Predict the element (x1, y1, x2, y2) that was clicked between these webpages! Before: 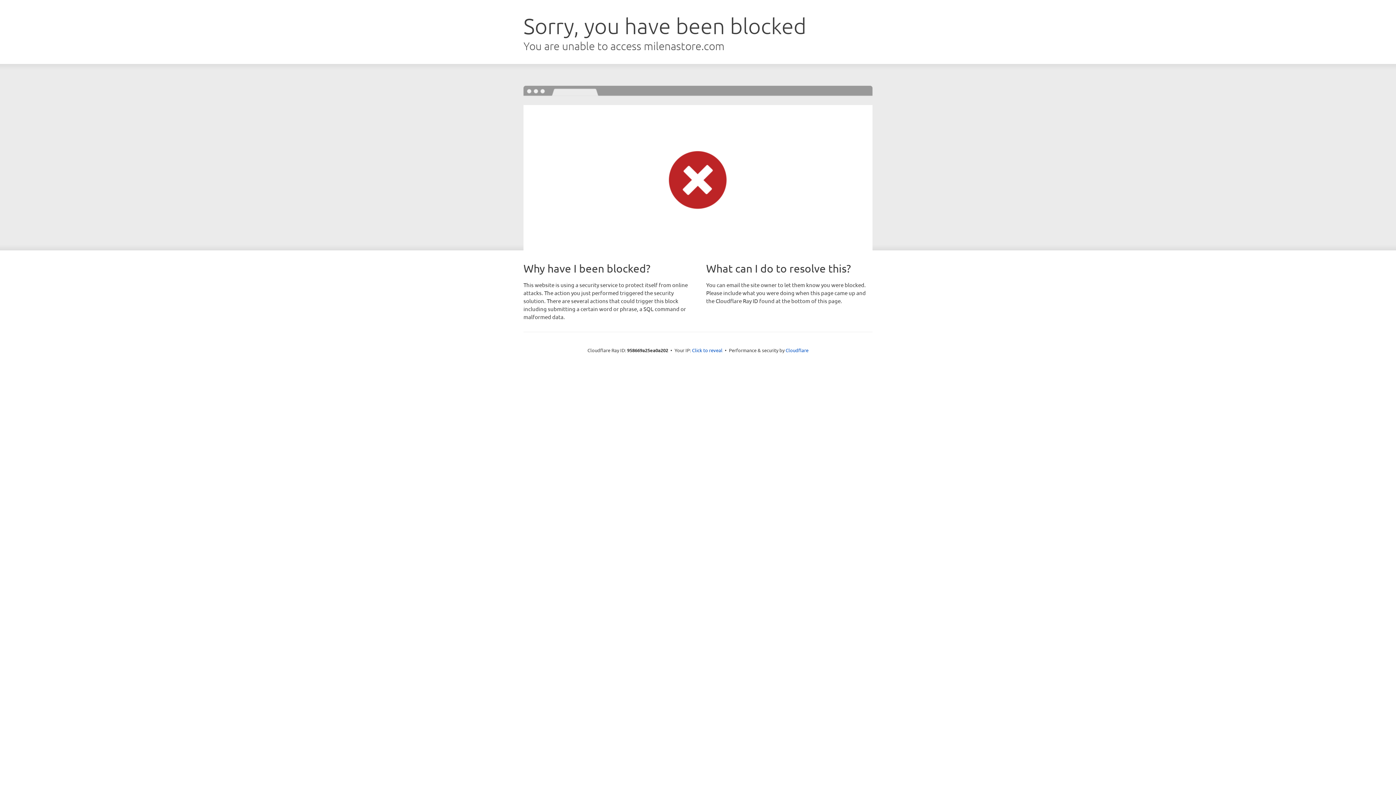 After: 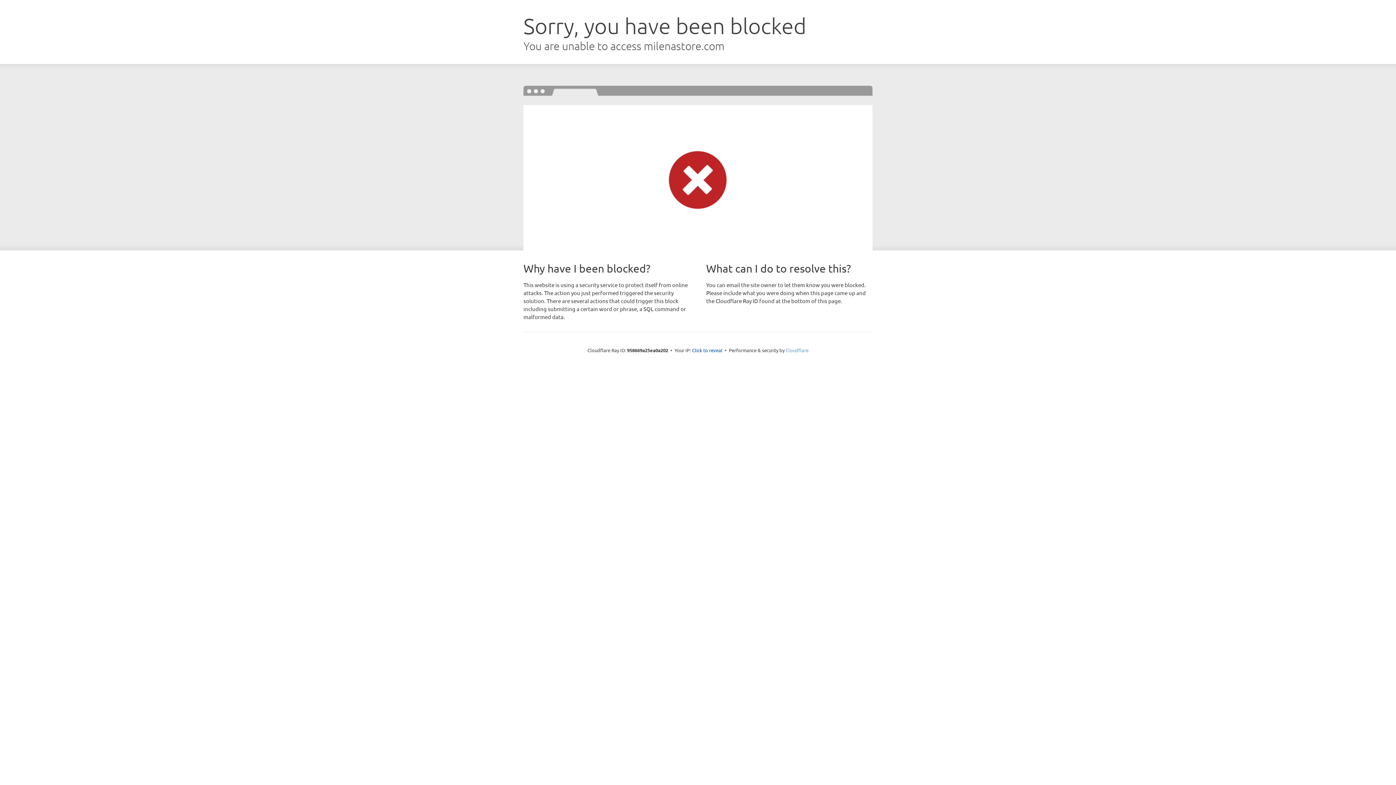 Action: bbox: (785, 347, 808, 353) label: Cloudflare